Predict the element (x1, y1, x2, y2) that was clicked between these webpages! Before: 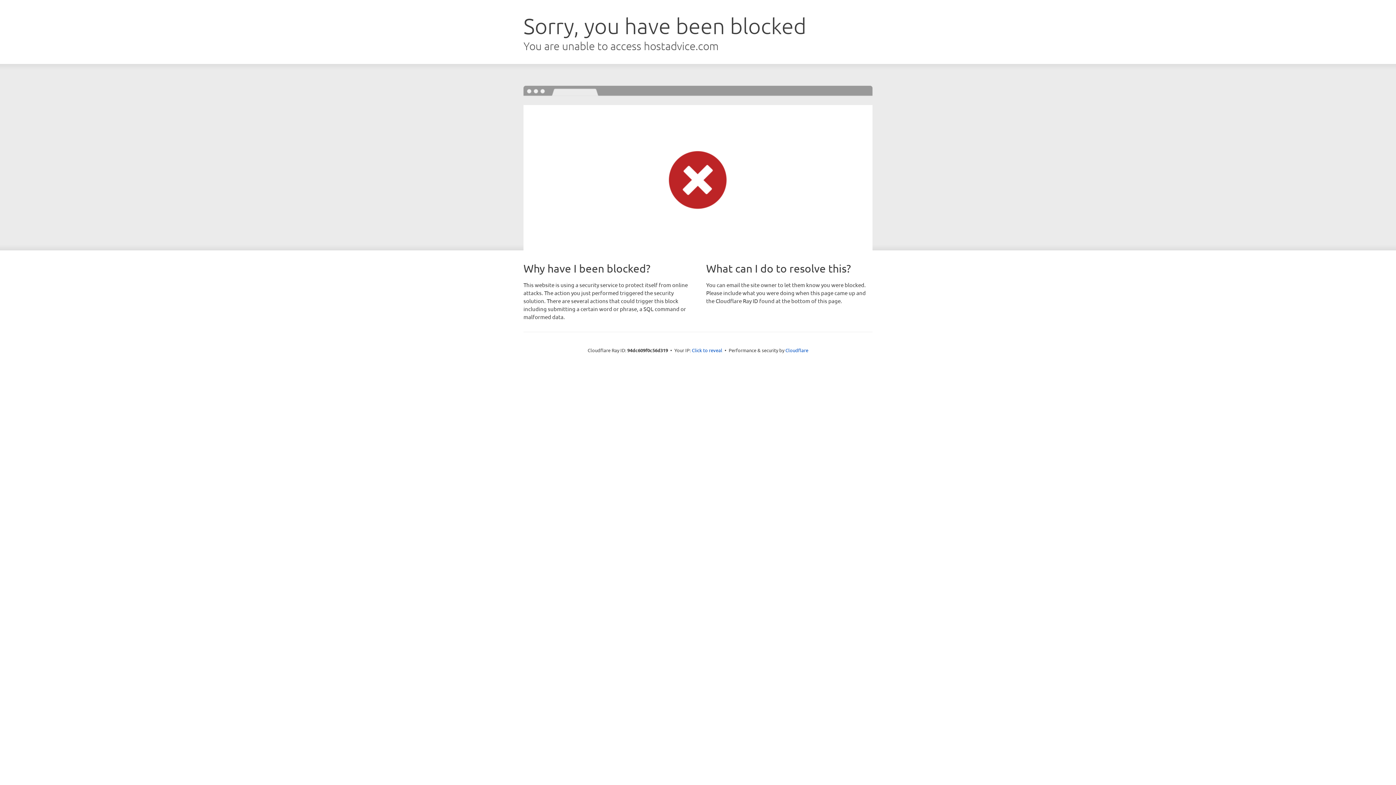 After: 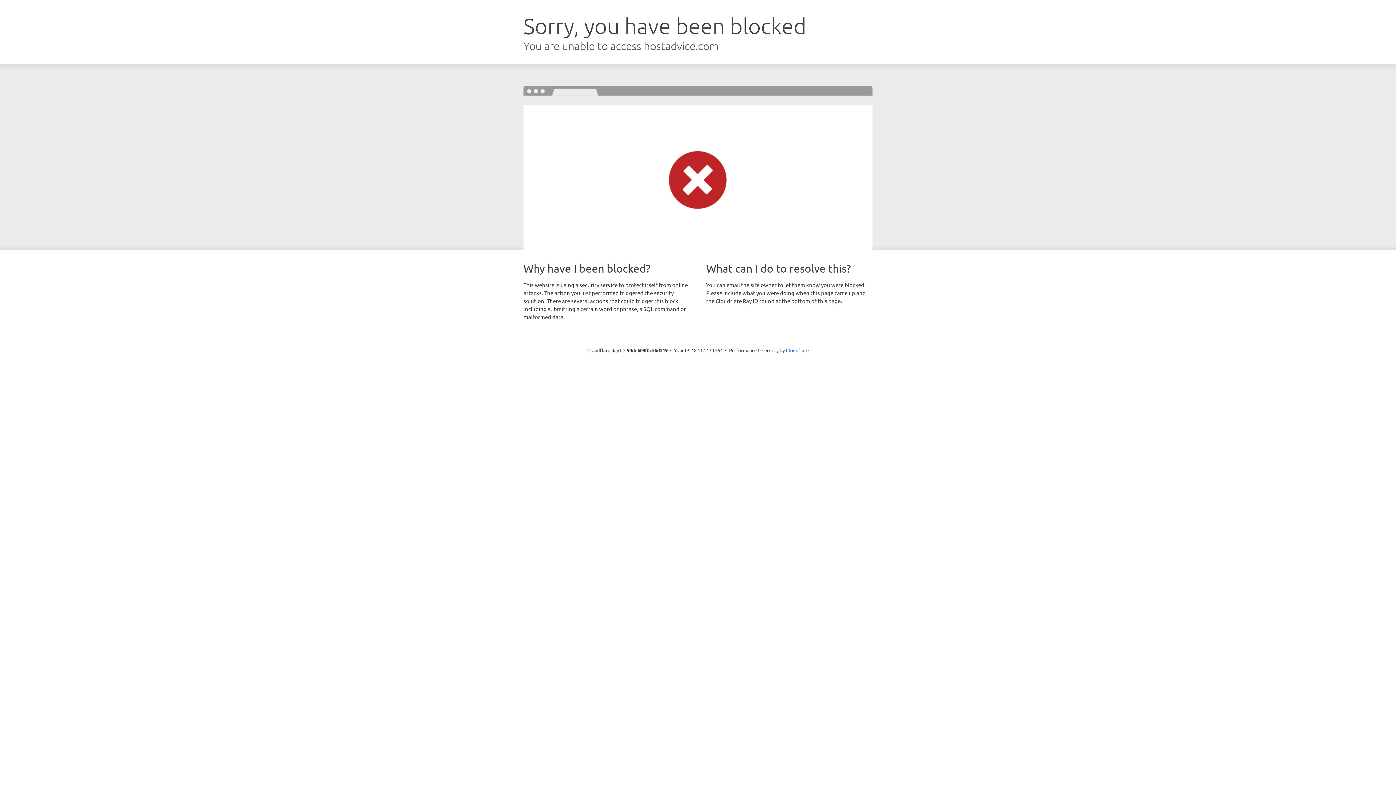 Action: bbox: (692, 346, 722, 353) label: Click to reveal